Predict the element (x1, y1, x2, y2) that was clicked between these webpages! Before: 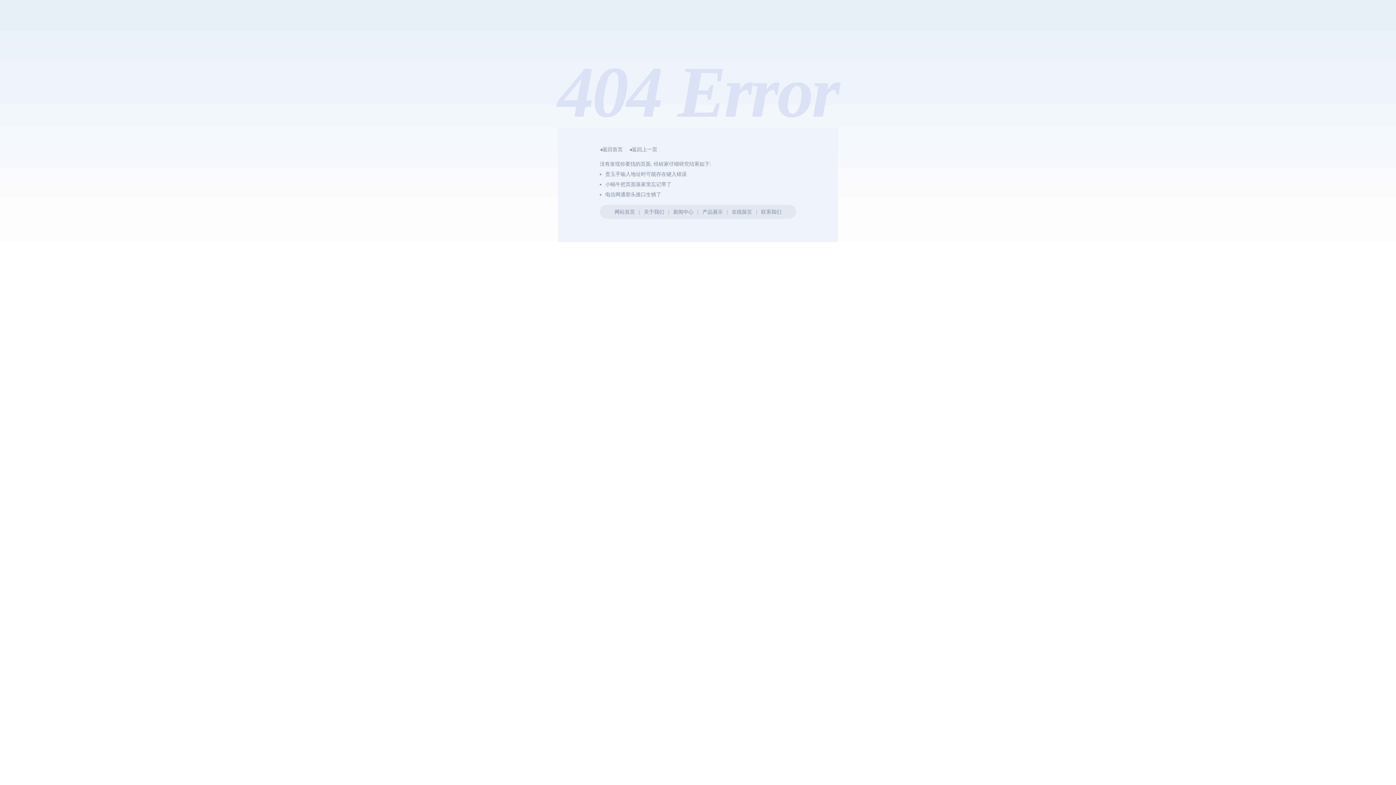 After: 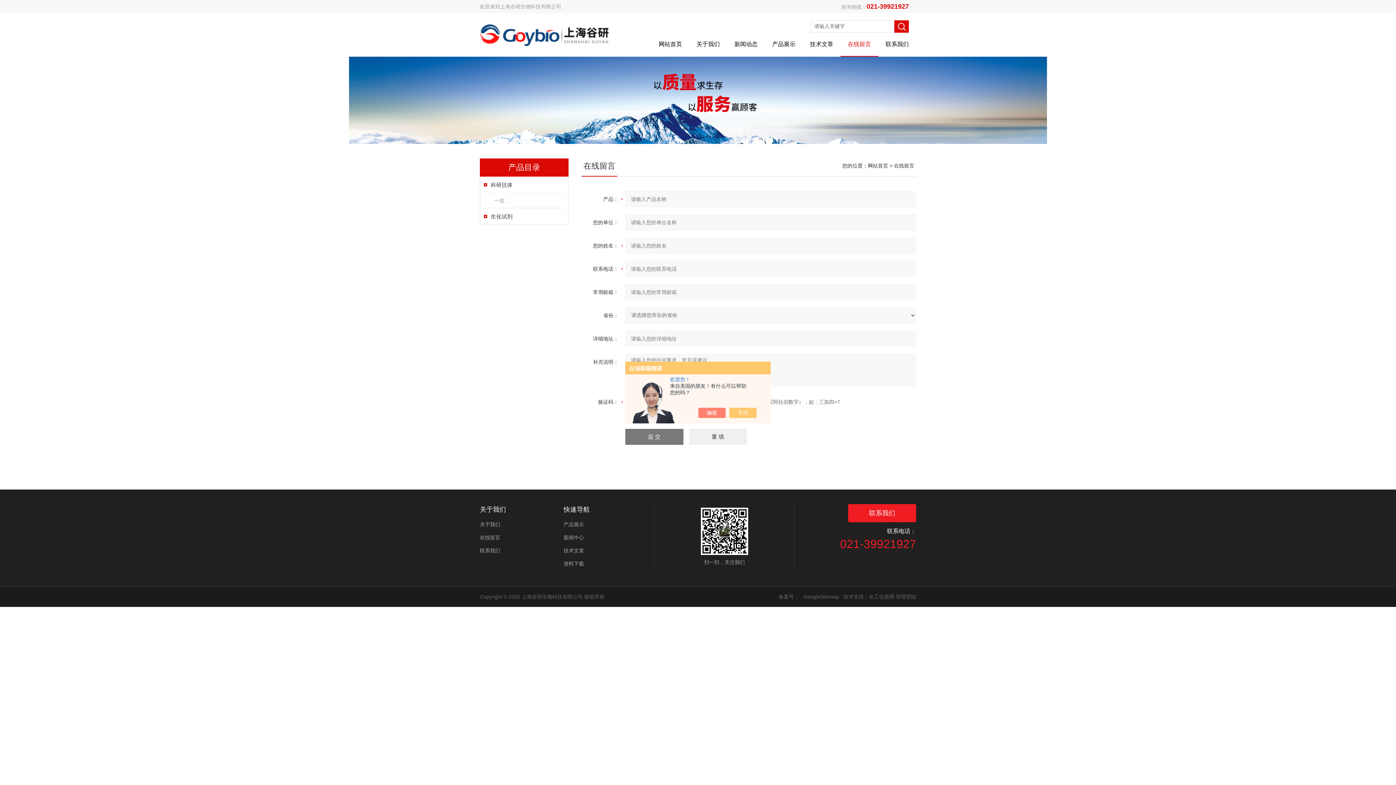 Action: bbox: (731, 209, 752, 214) label: 在线留言